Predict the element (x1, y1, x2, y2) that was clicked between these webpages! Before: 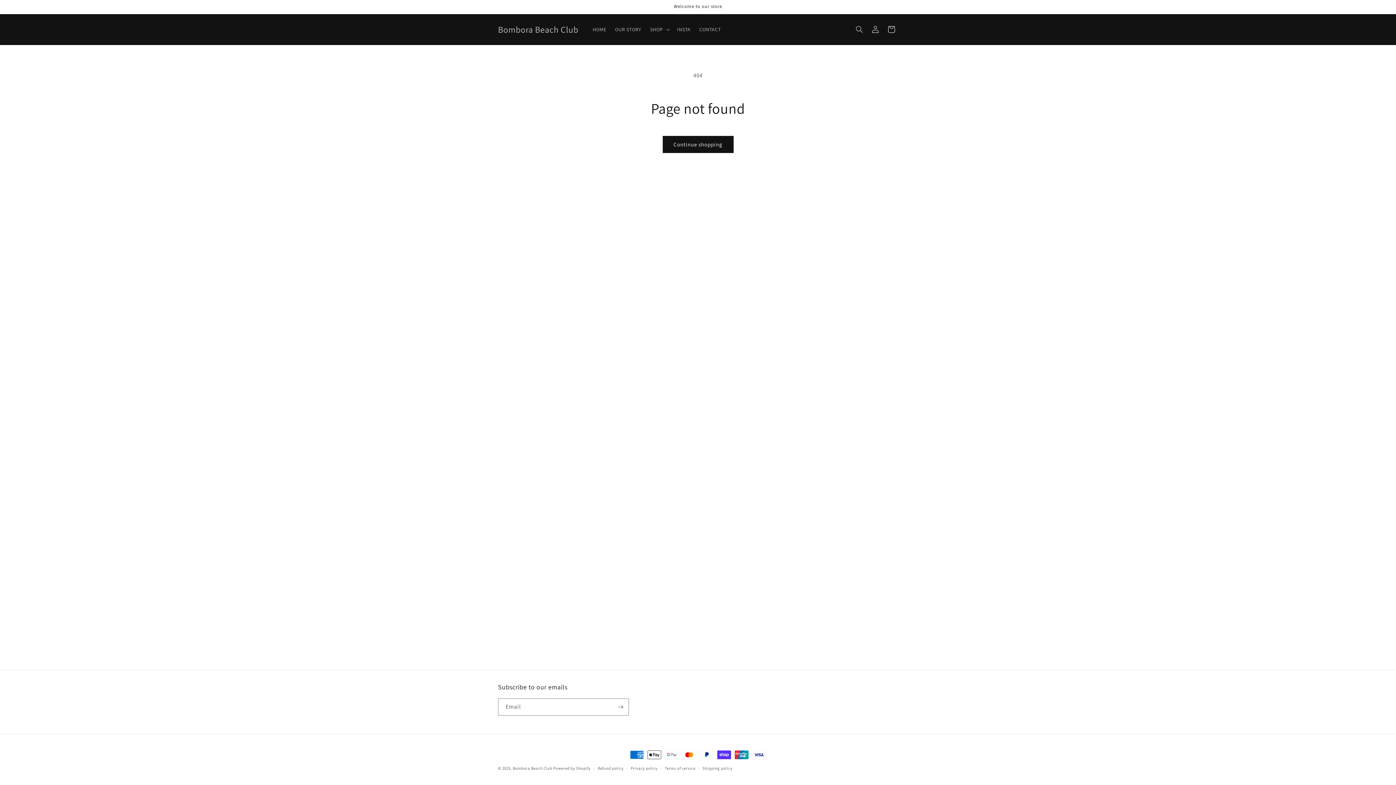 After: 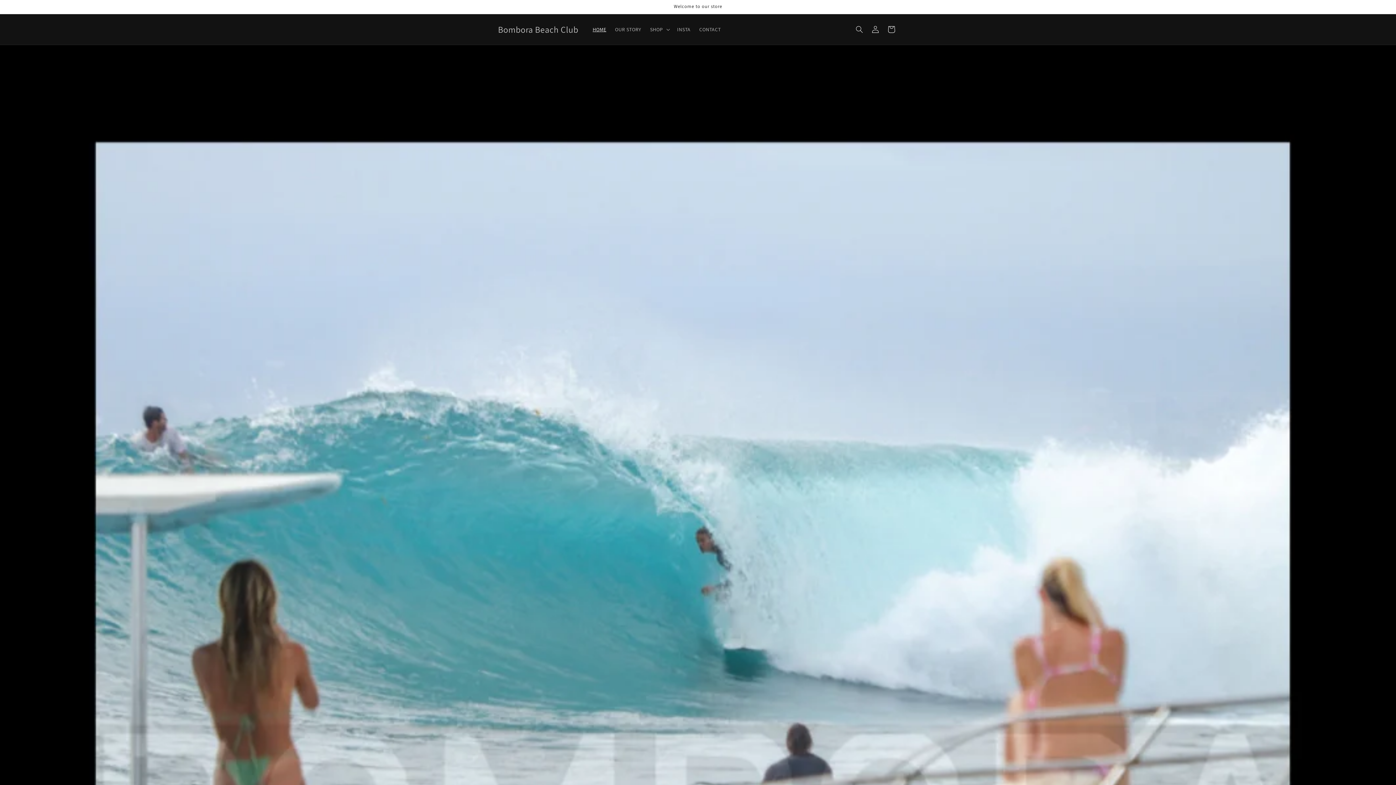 Action: label: HOME bbox: (588, 21, 610, 37)